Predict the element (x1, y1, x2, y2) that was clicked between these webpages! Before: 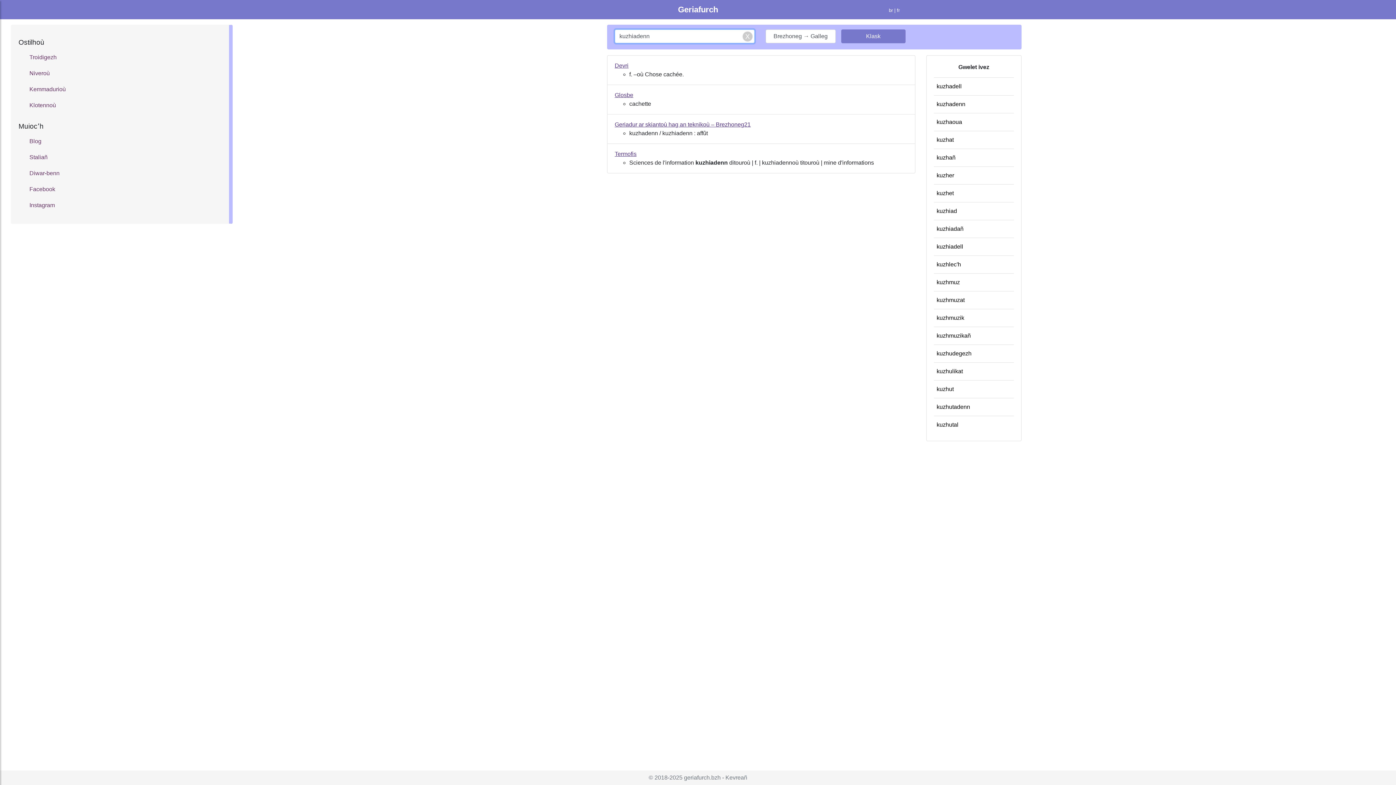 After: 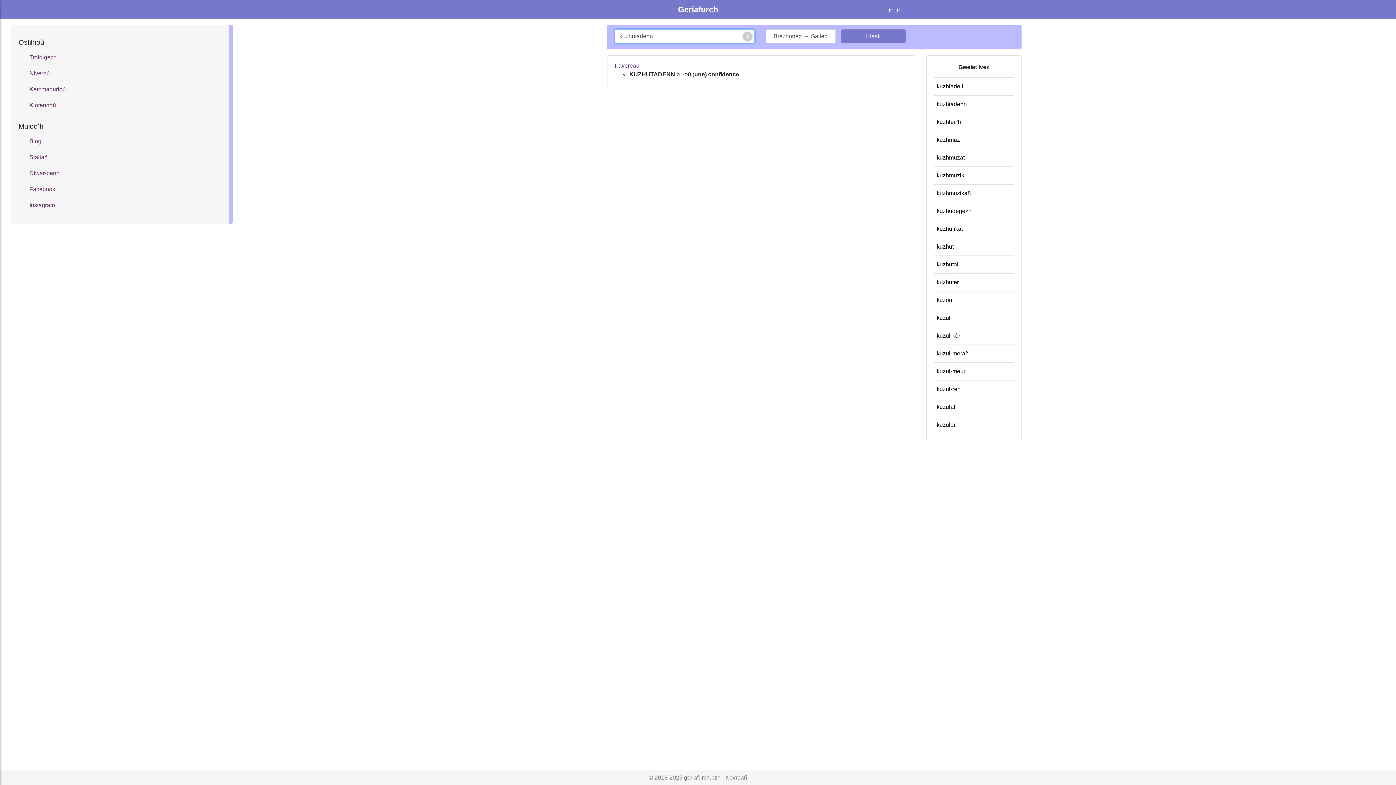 Action: bbox: (936, 404, 970, 410) label: kuzhutadenn